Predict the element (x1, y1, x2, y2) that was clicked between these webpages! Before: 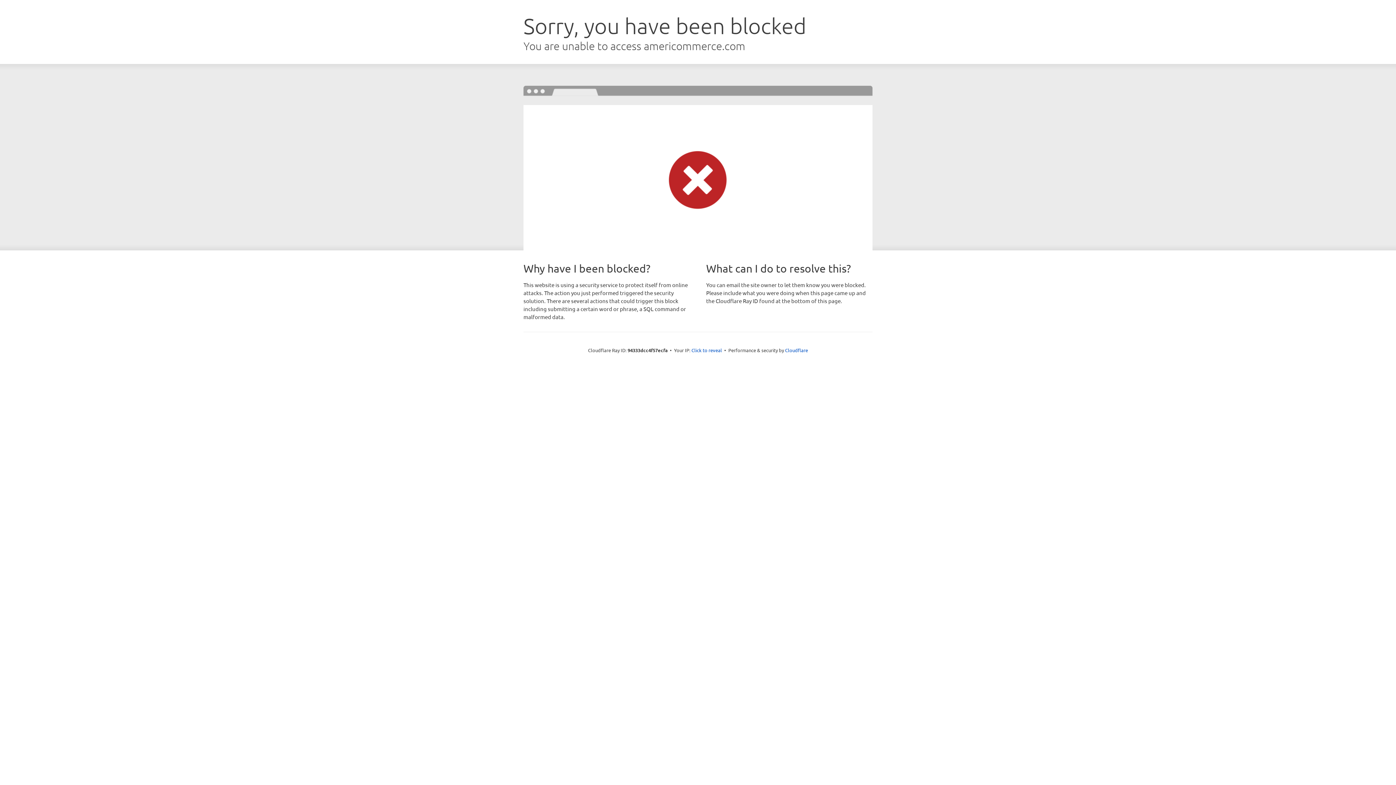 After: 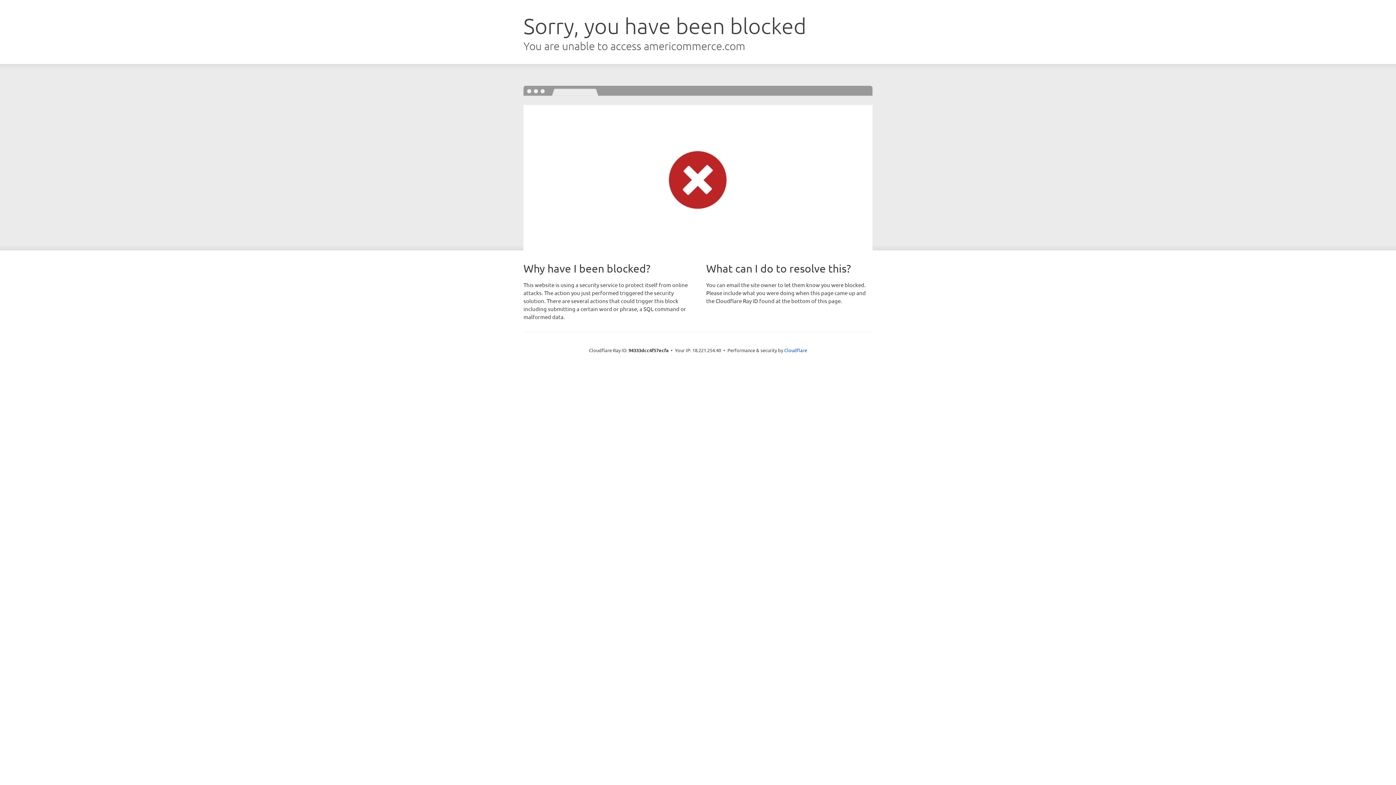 Action: label: Click to reveal bbox: (691, 346, 722, 353)